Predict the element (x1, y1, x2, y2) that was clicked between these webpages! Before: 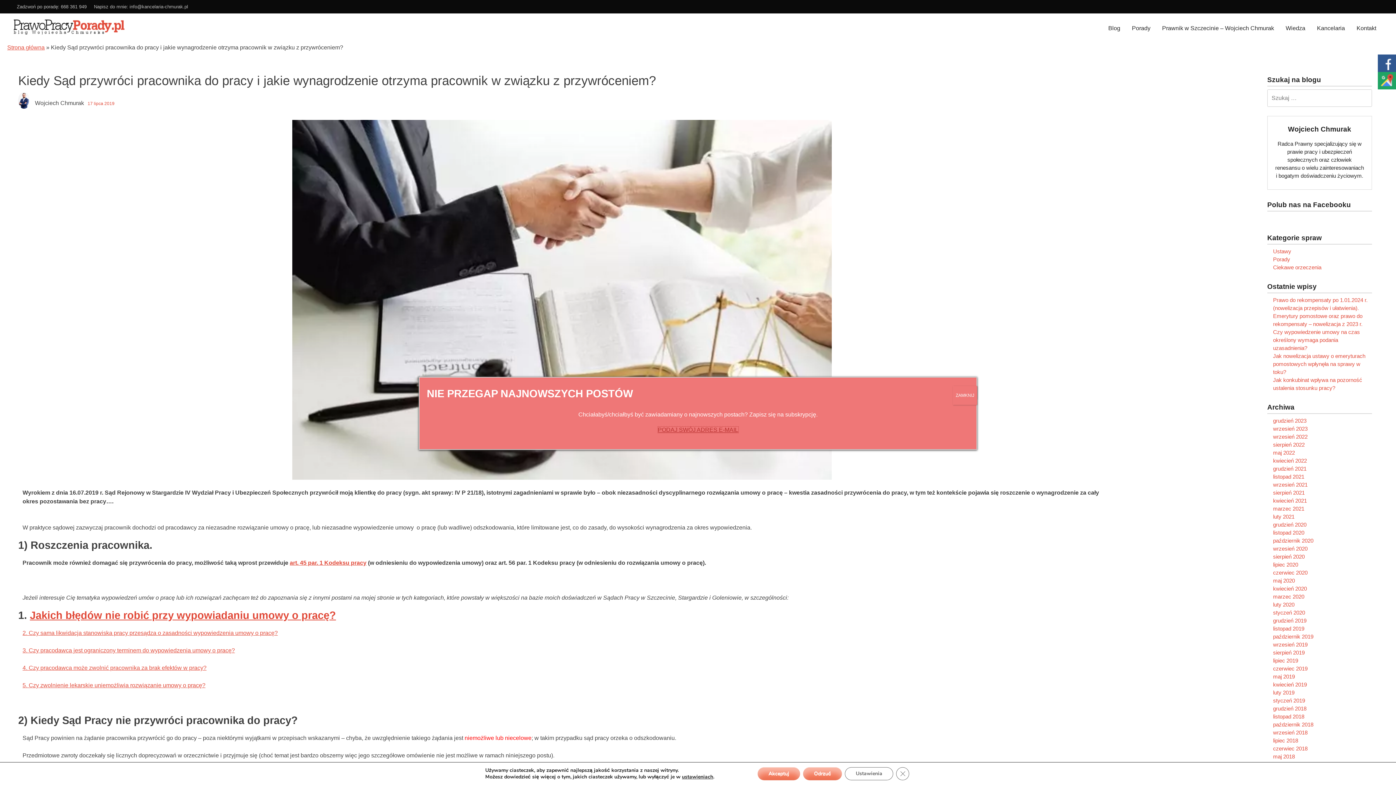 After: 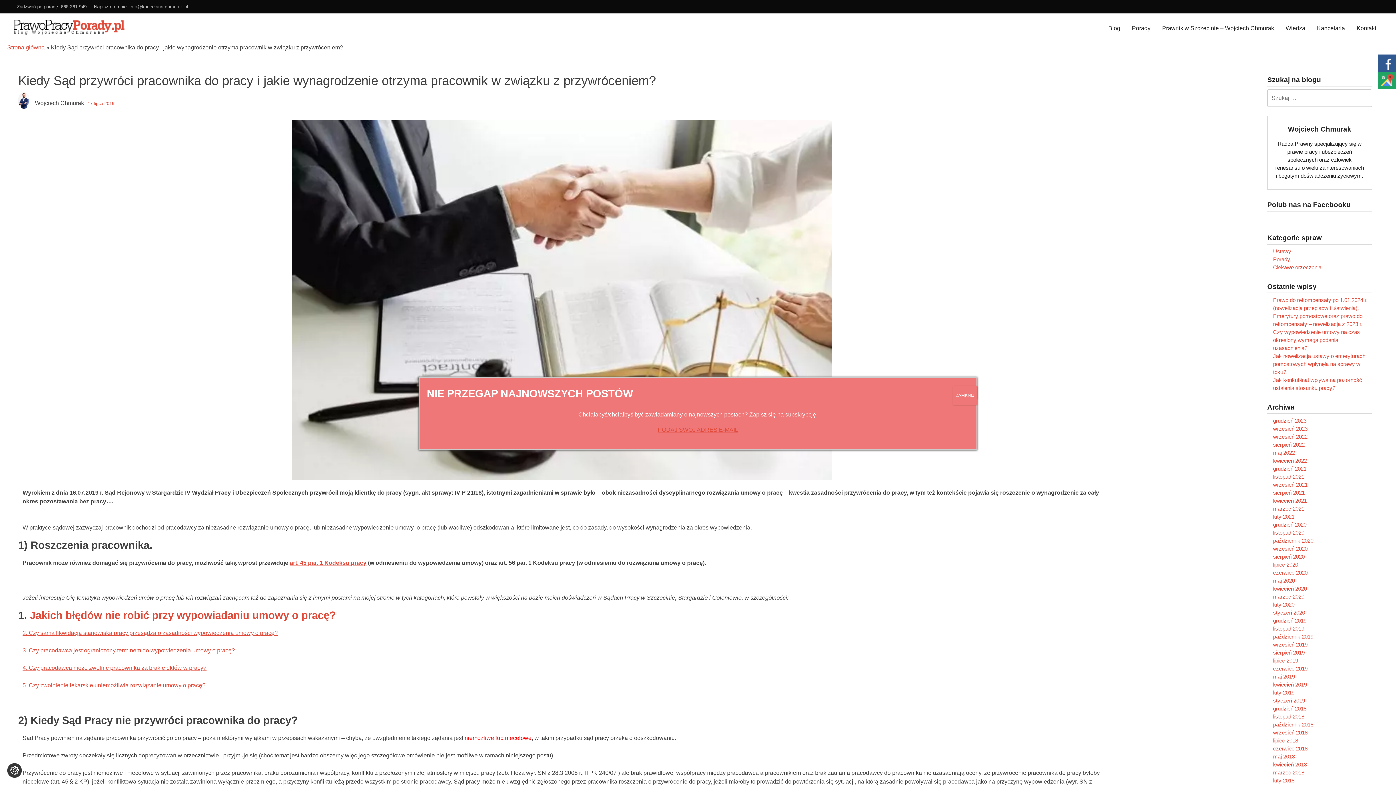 Action: label: Zamknij panel powiadomień o ciasteczkach RODO bbox: (896, 767, 909, 780)